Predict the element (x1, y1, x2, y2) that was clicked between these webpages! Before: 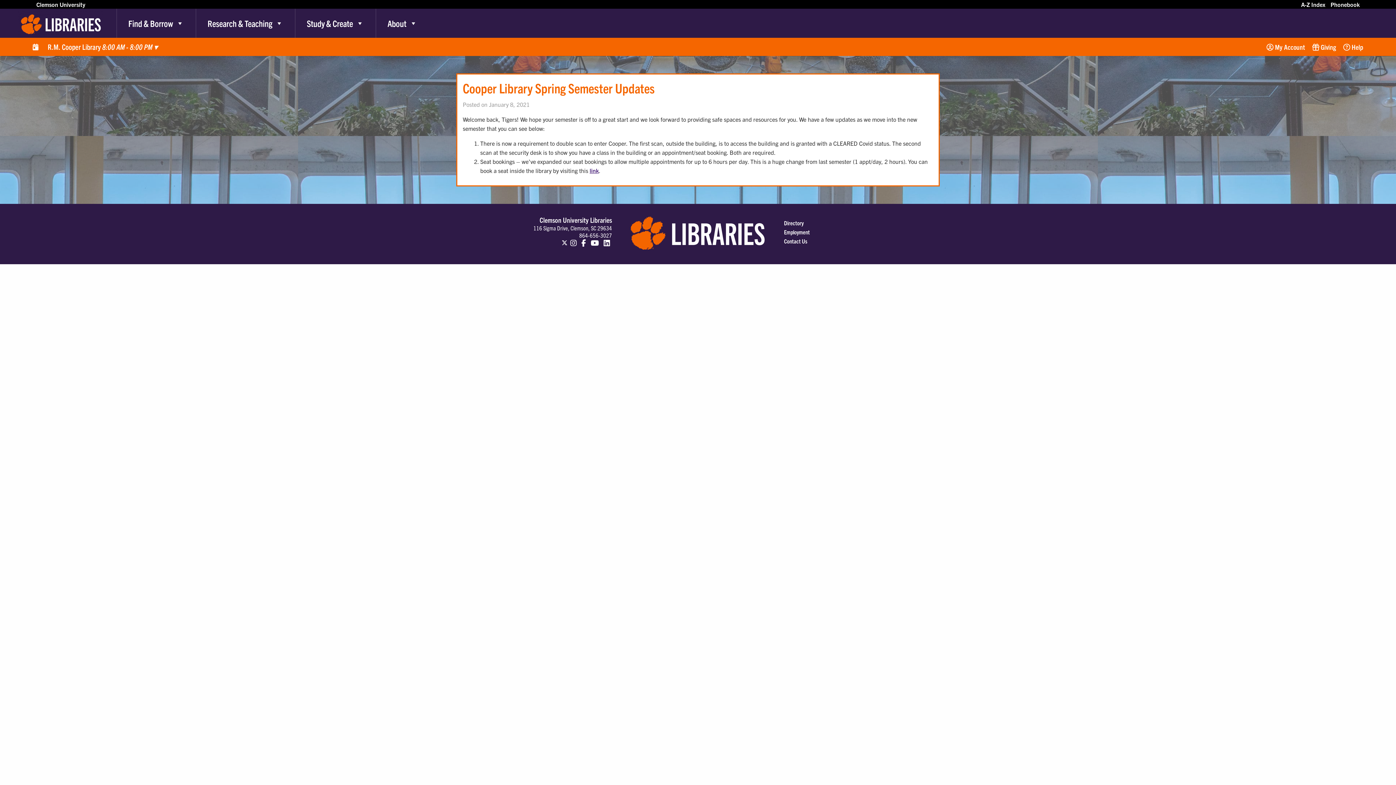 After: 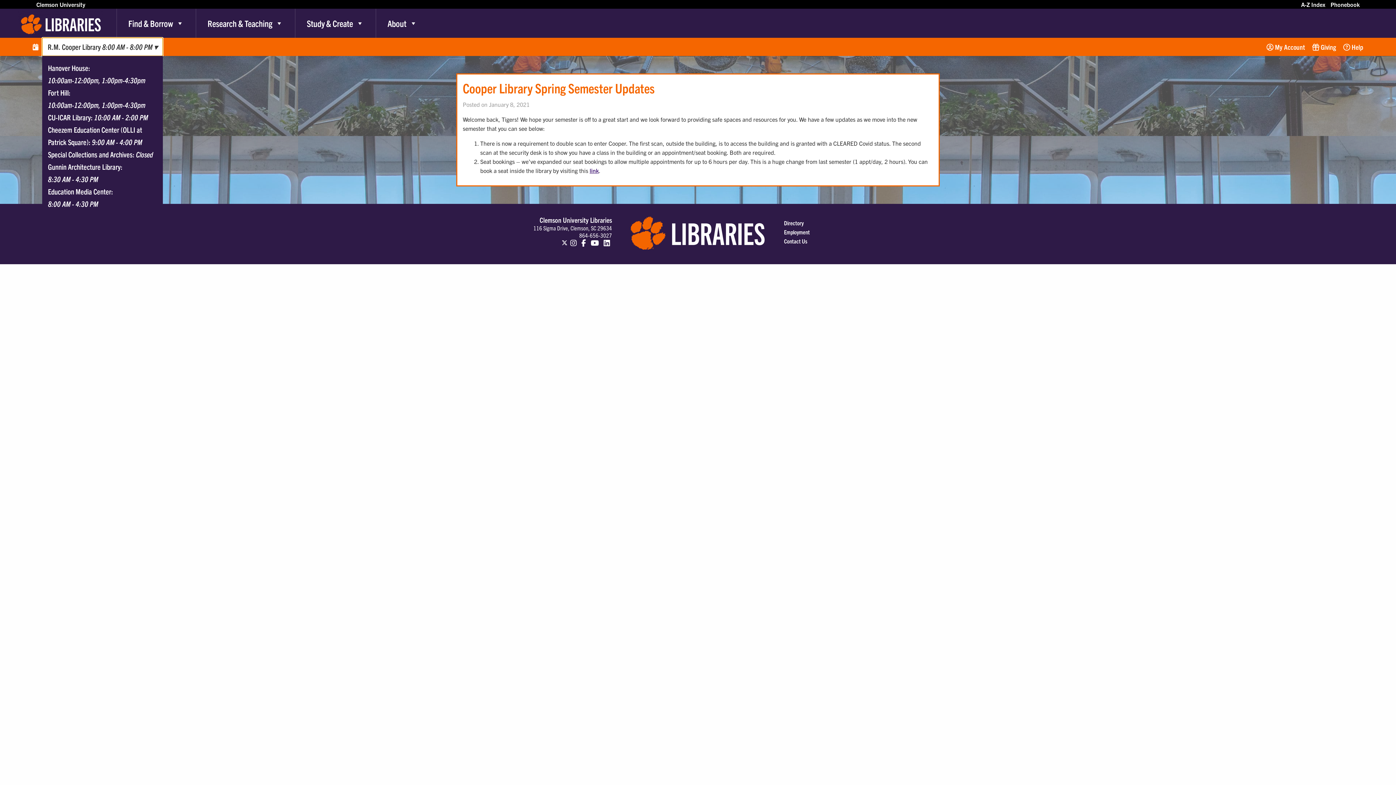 Action: label: R.M. Cooper Library 8:00 AM - 8:00 PM ▾ bbox: (42, 37, 163, 56)